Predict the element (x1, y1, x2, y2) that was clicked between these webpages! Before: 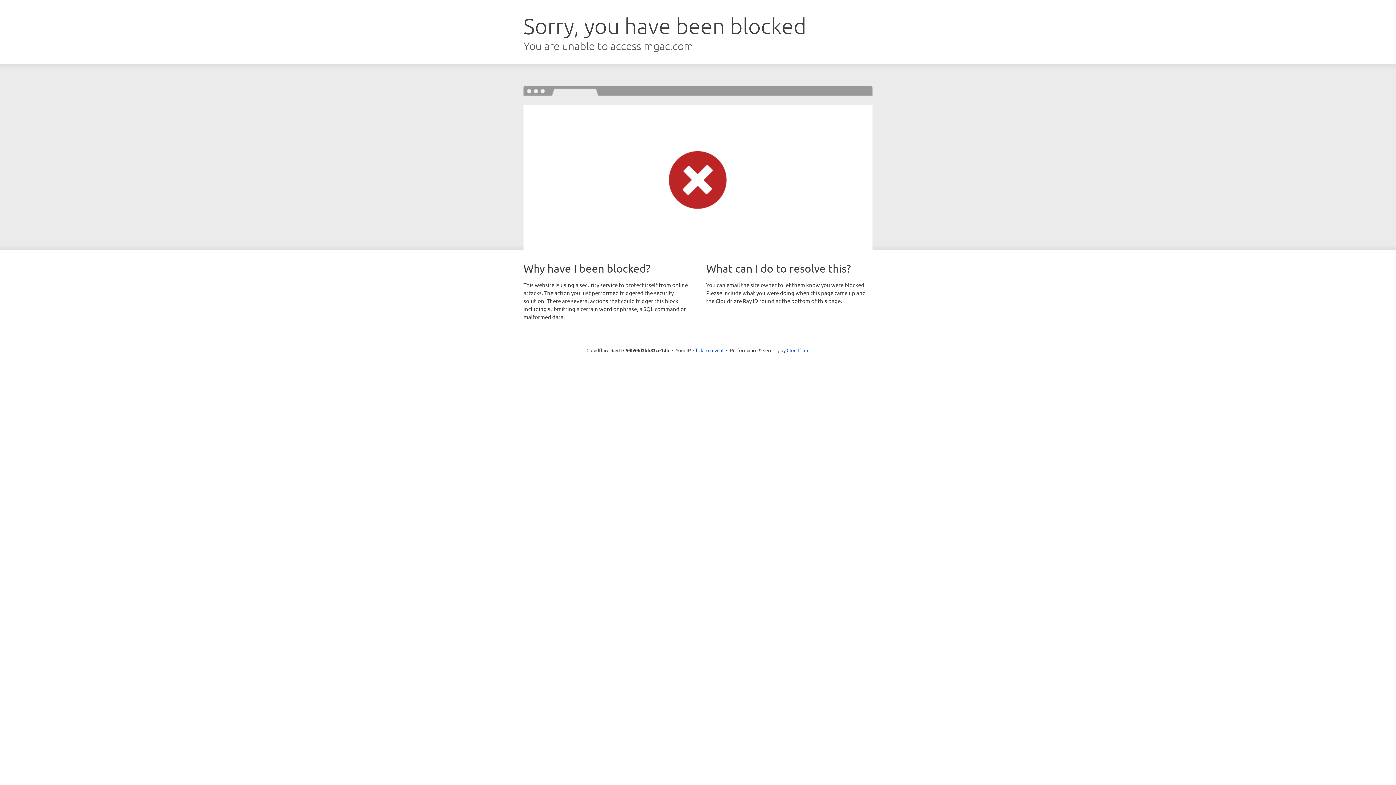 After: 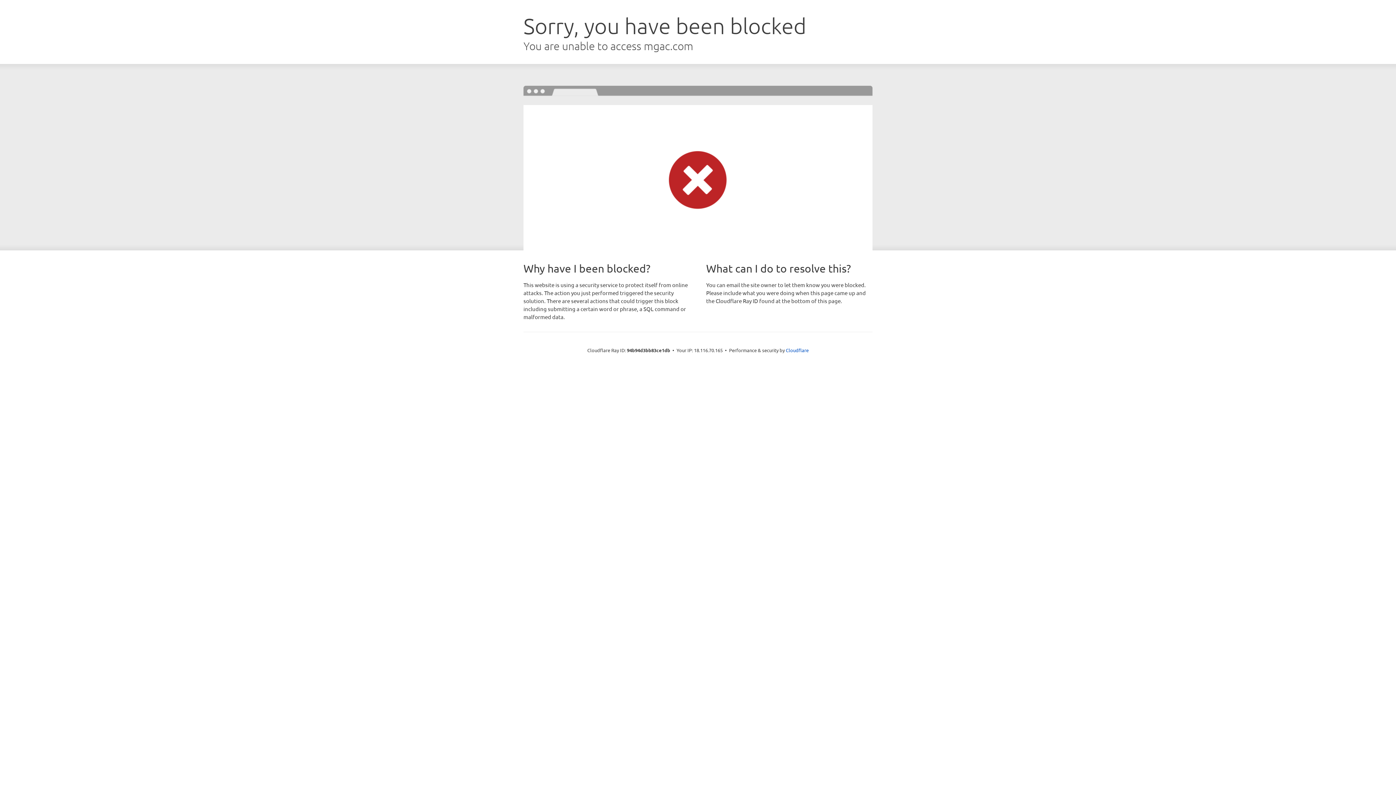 Action: label: Click to reveal bbox: (693, 346, 723, 353)